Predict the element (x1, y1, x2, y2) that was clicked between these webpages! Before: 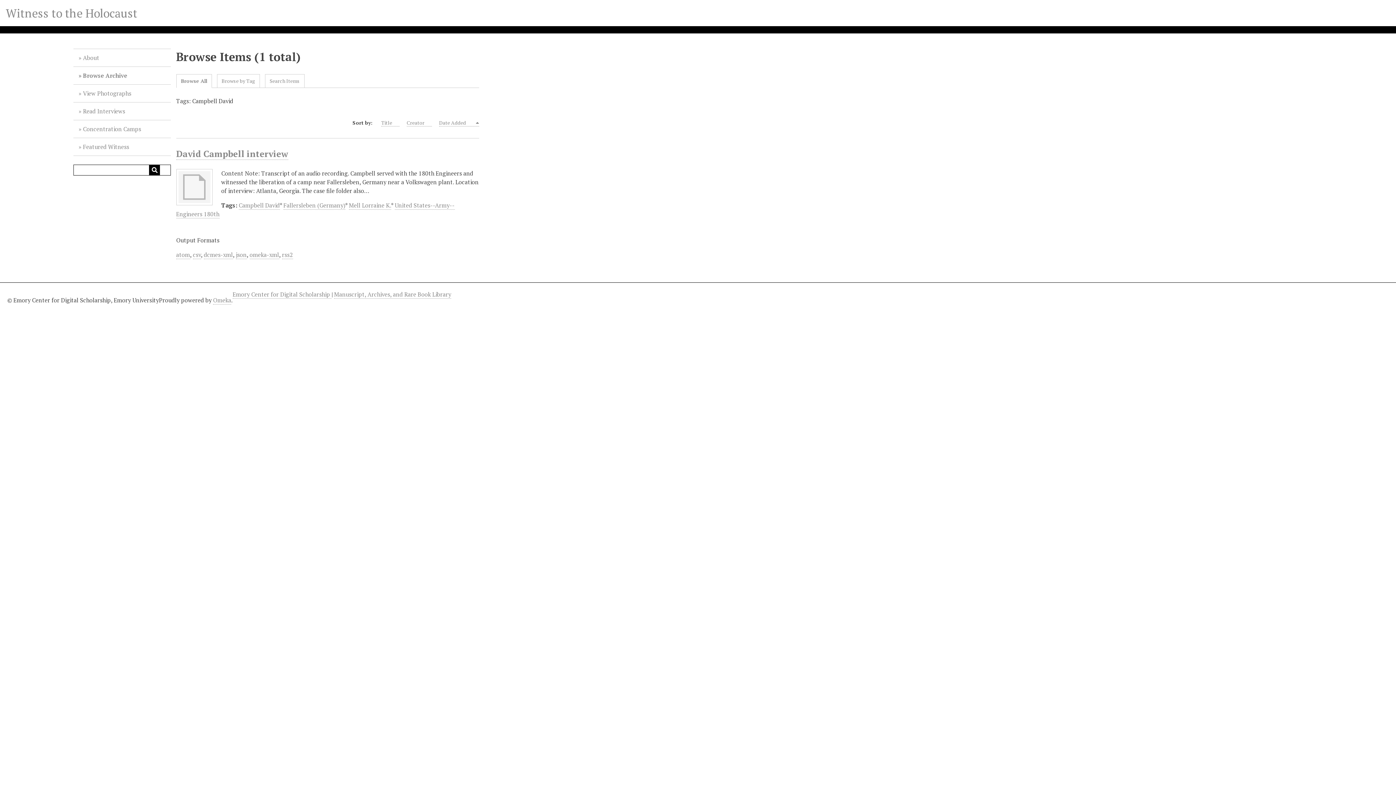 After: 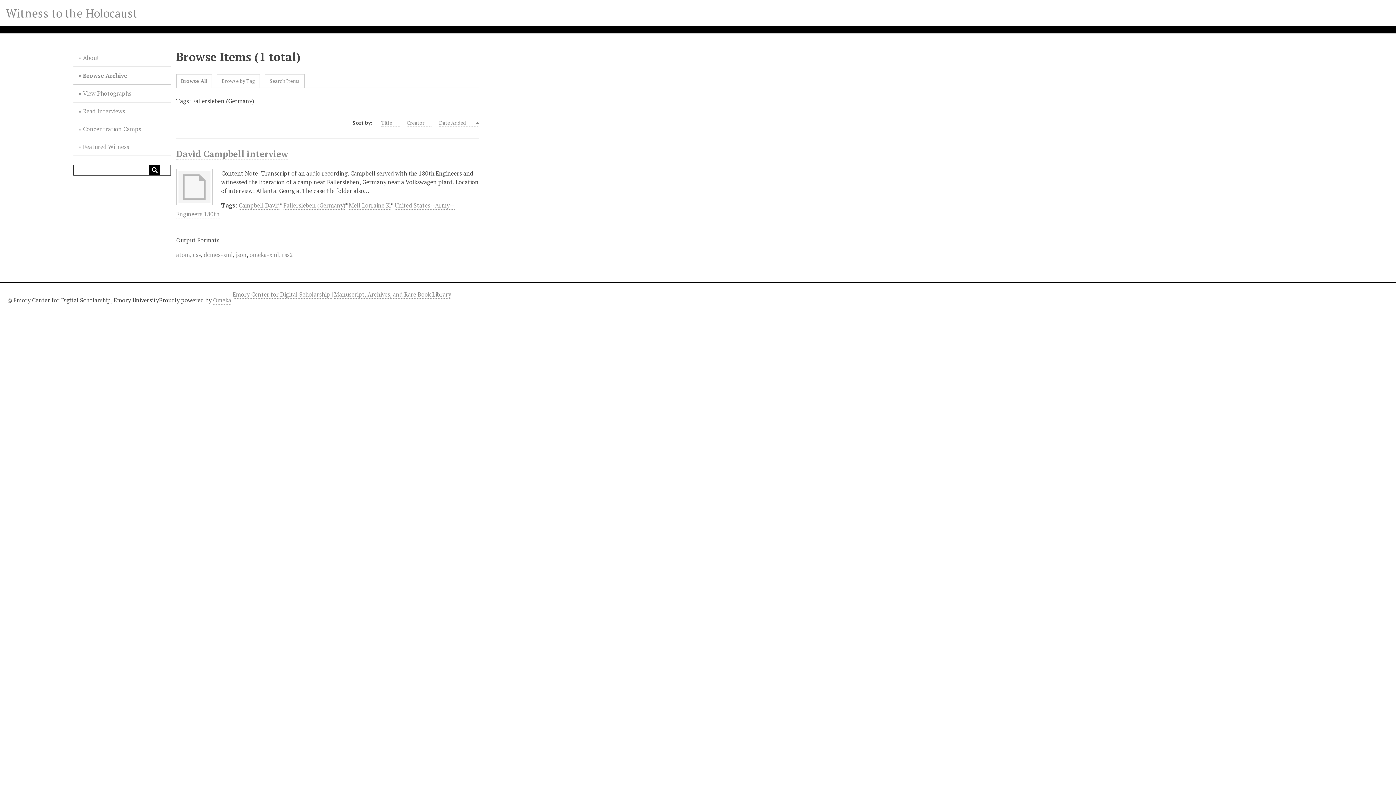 Action: label: Fallersleben (Germany) bbox: (283, 201, 345, 209)